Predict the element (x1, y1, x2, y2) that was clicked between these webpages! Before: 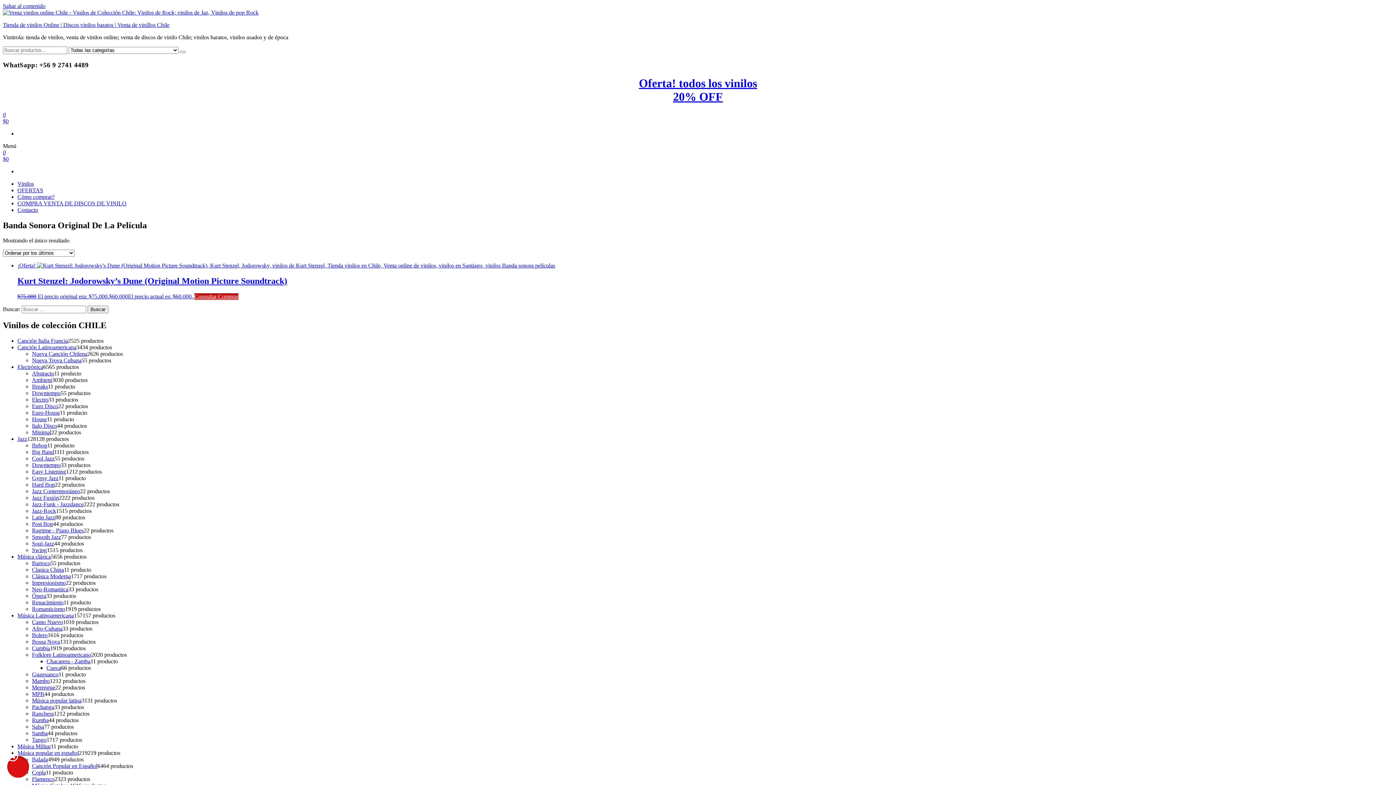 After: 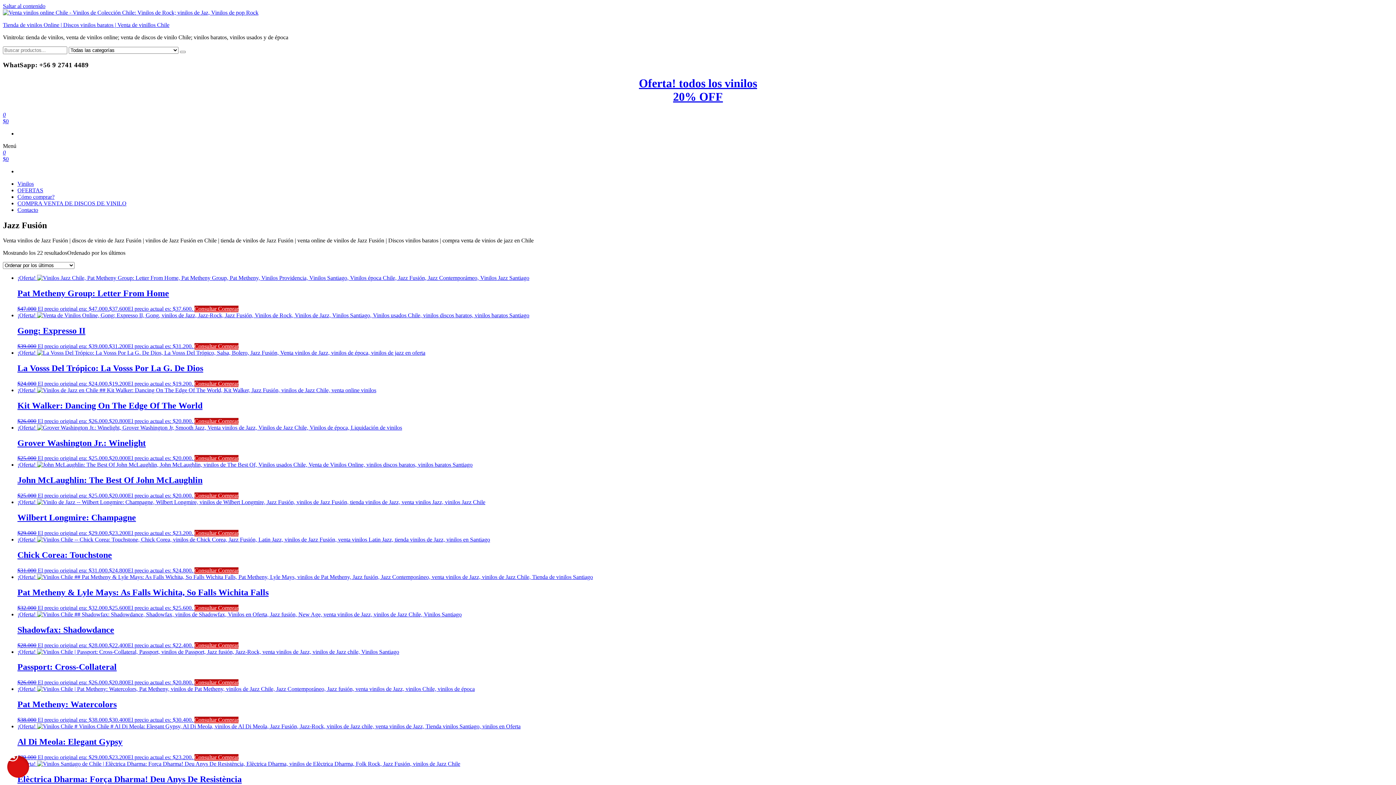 Action: label: Jazz Fusión bbox: (32, 494, 58, 501)